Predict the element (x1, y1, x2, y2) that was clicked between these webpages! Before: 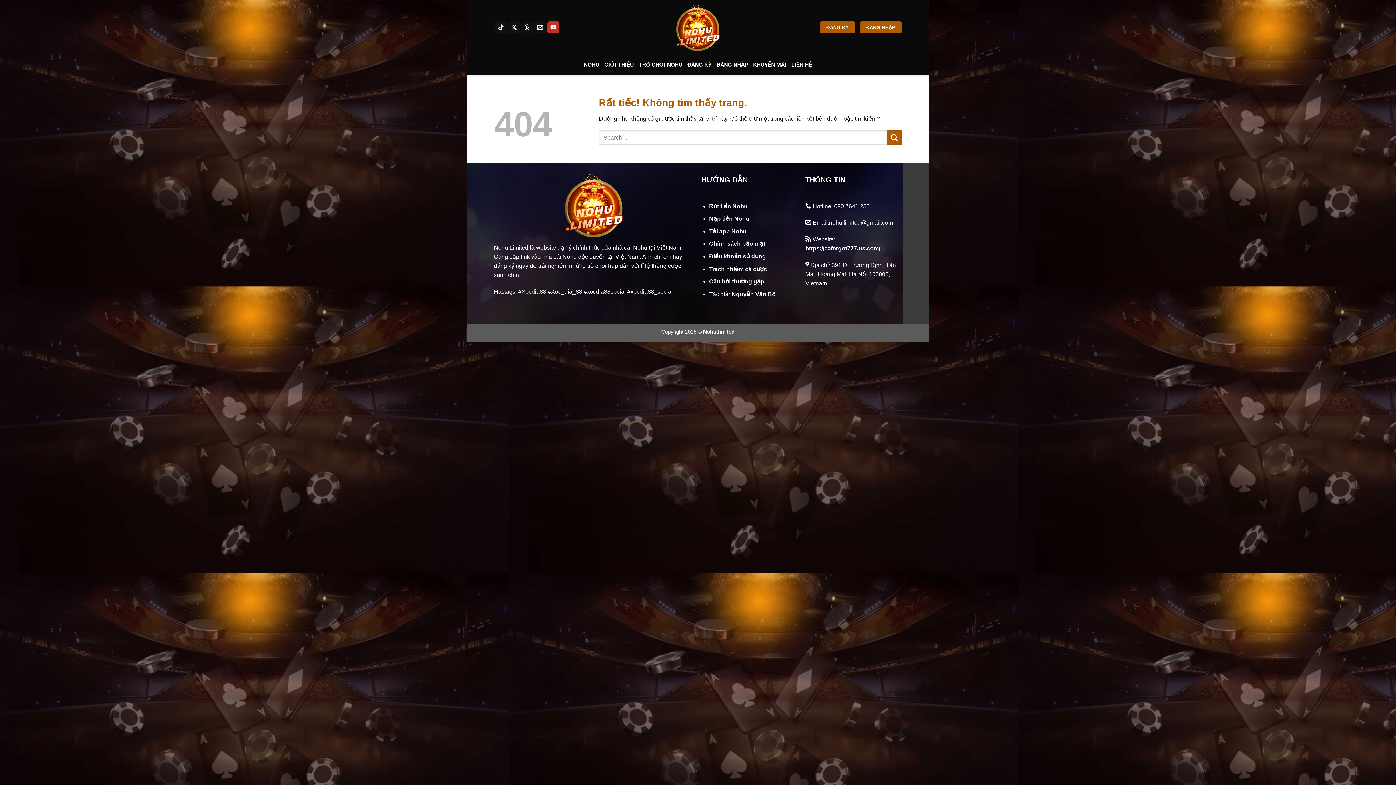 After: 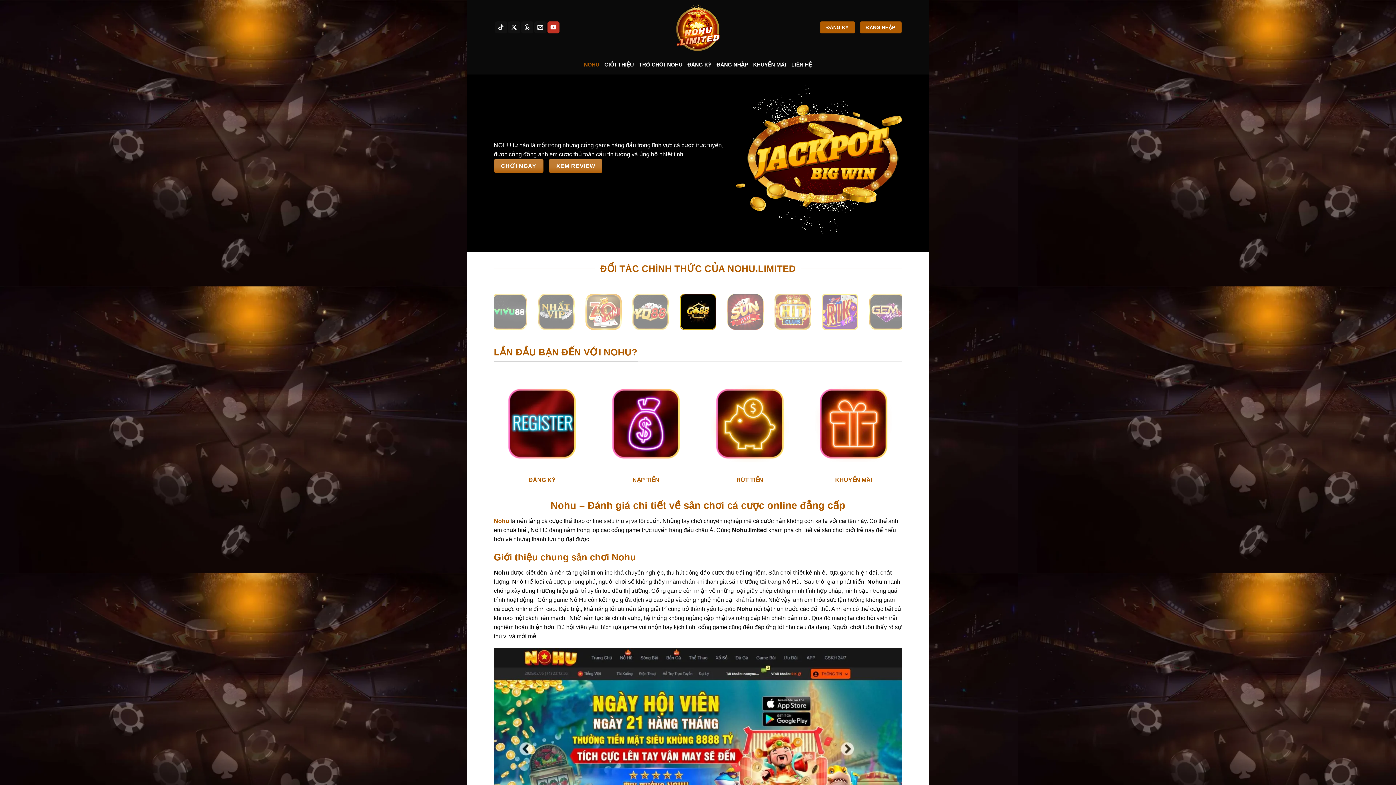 Action: bbox: (584, 58, 599, 71) label: NOHU